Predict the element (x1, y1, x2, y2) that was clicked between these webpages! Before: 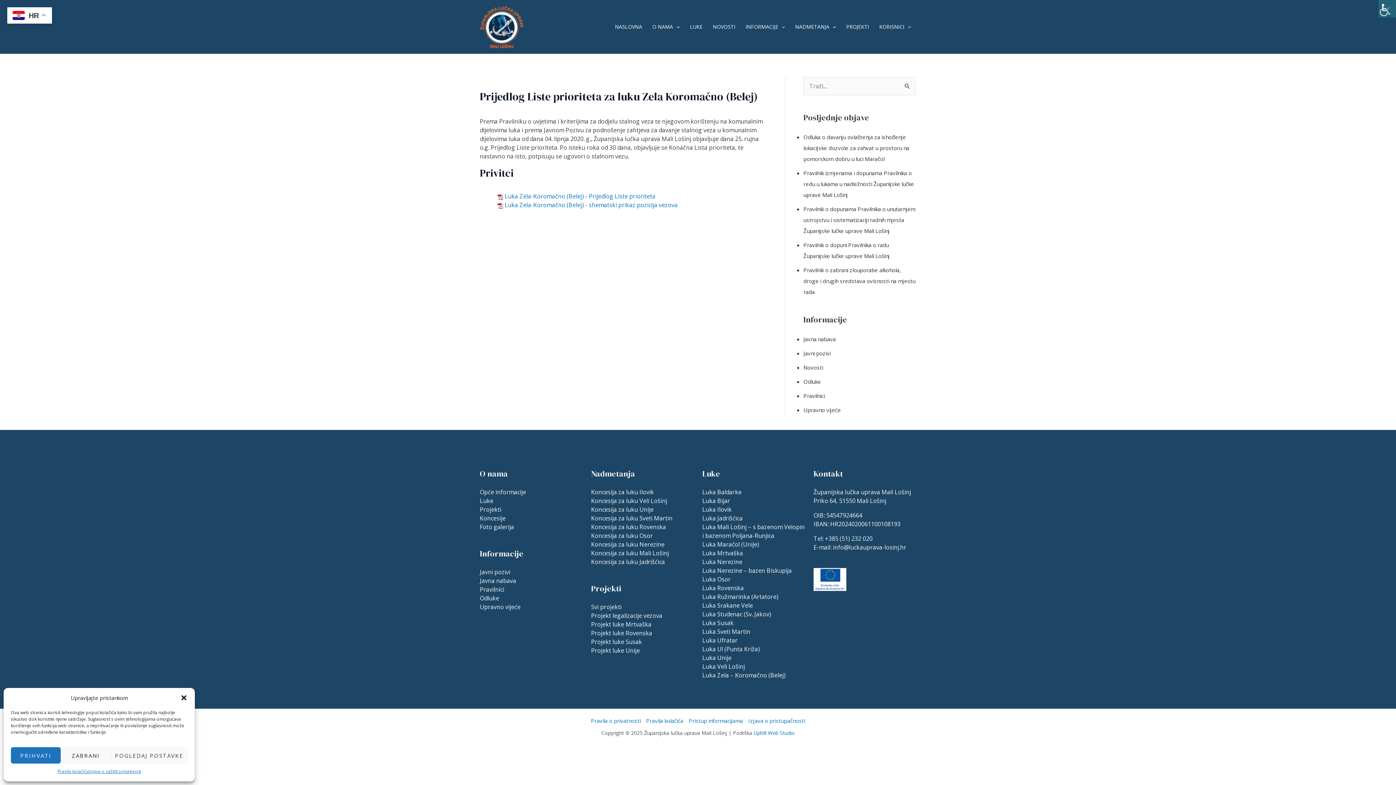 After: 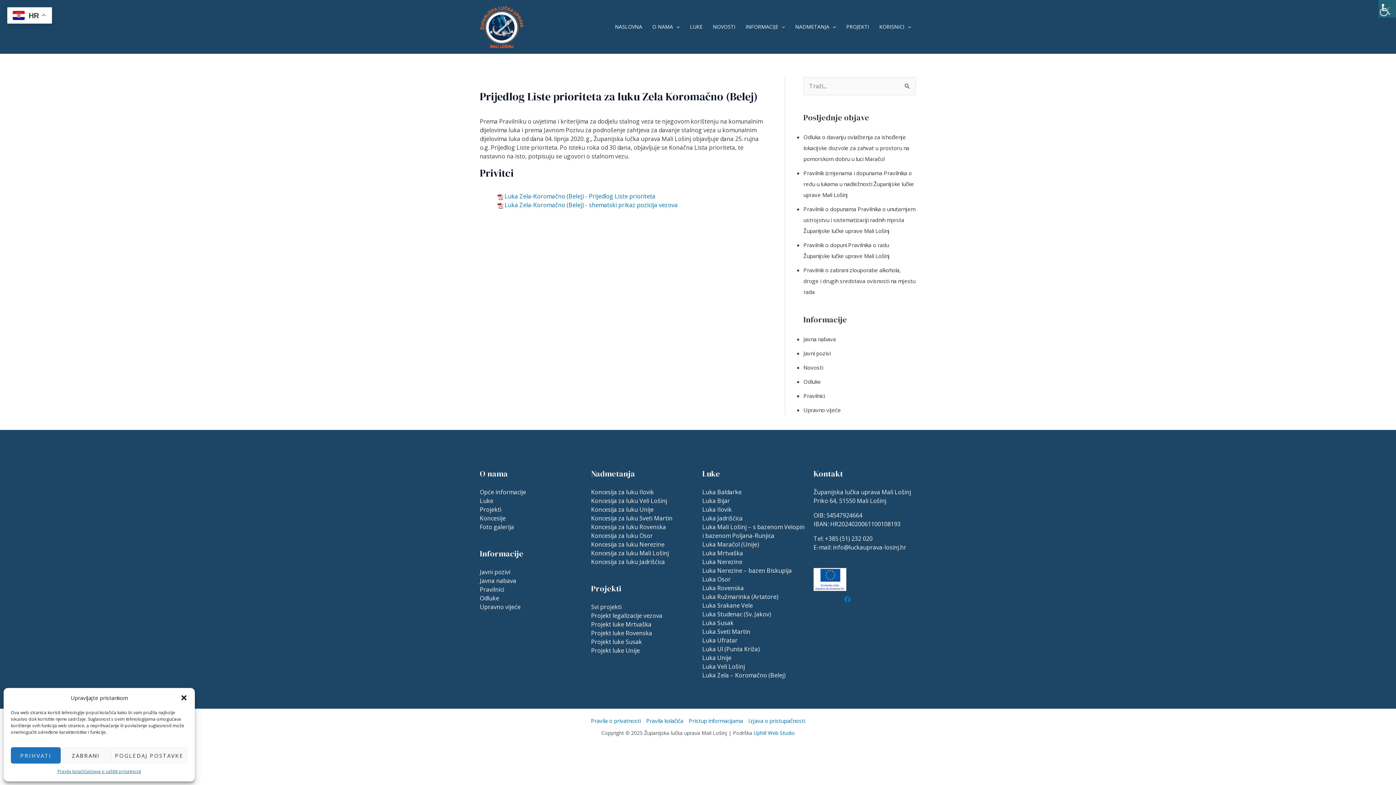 Action: label: Facebook bbox: (844, 596, 850, 603)